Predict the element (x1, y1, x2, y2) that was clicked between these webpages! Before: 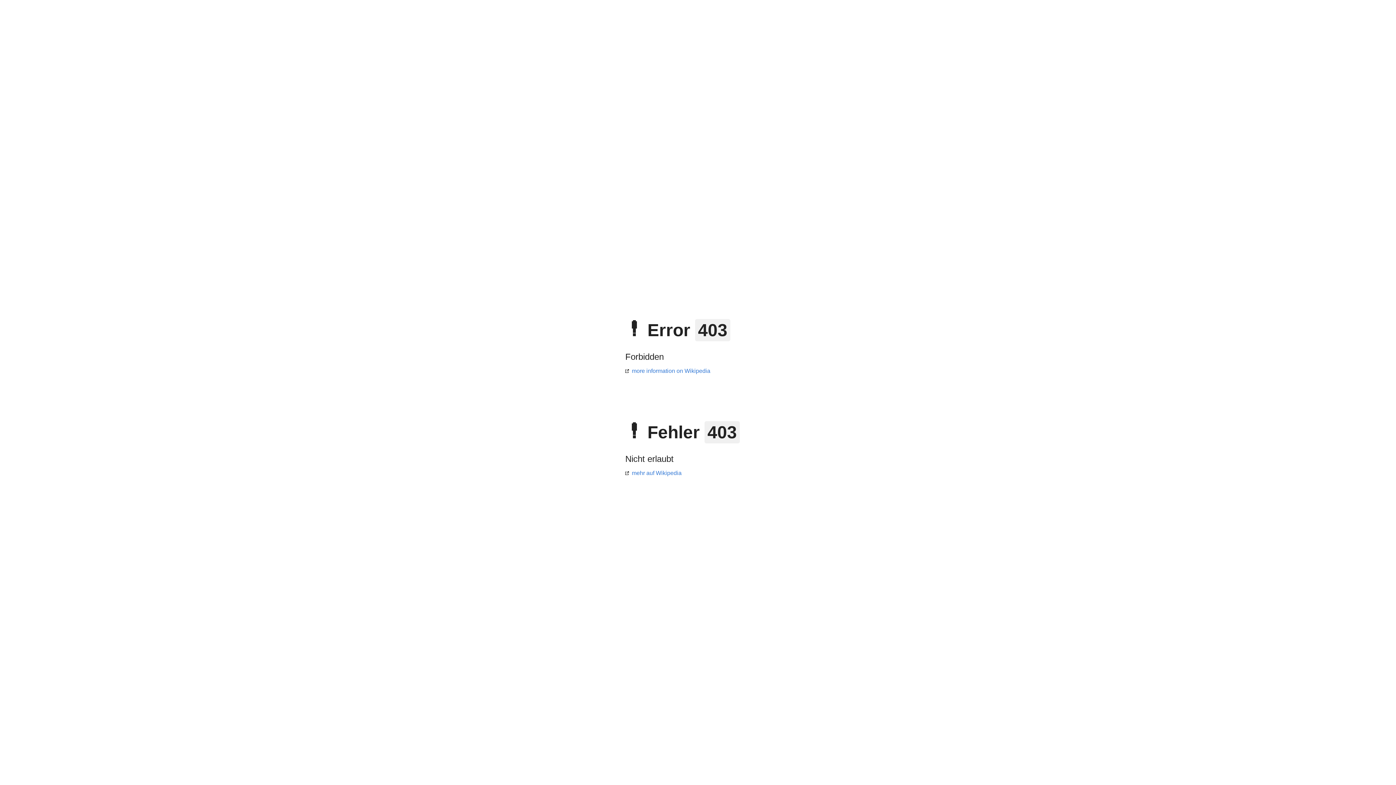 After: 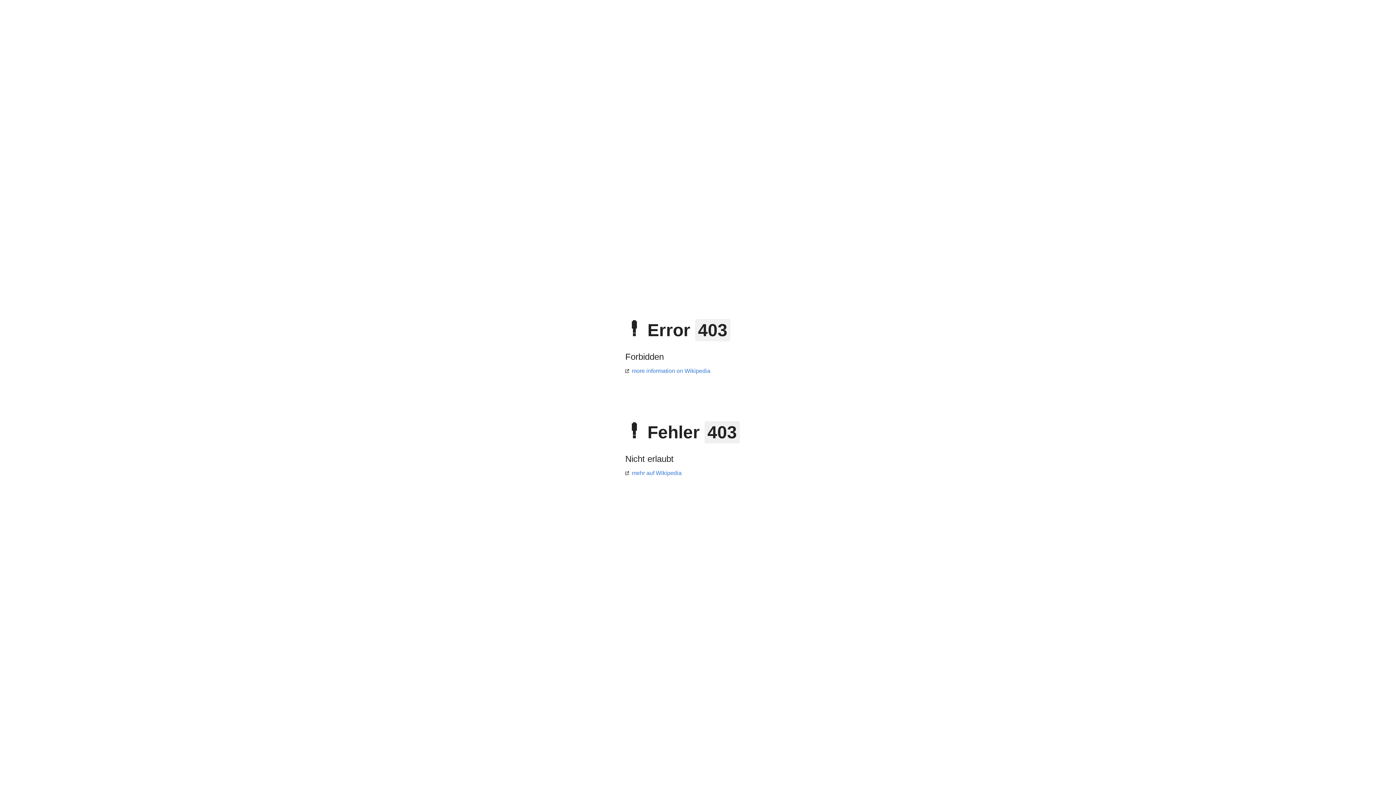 Action: bbox: (625, 470, 681, 476) label: mehr auf Wikipedia